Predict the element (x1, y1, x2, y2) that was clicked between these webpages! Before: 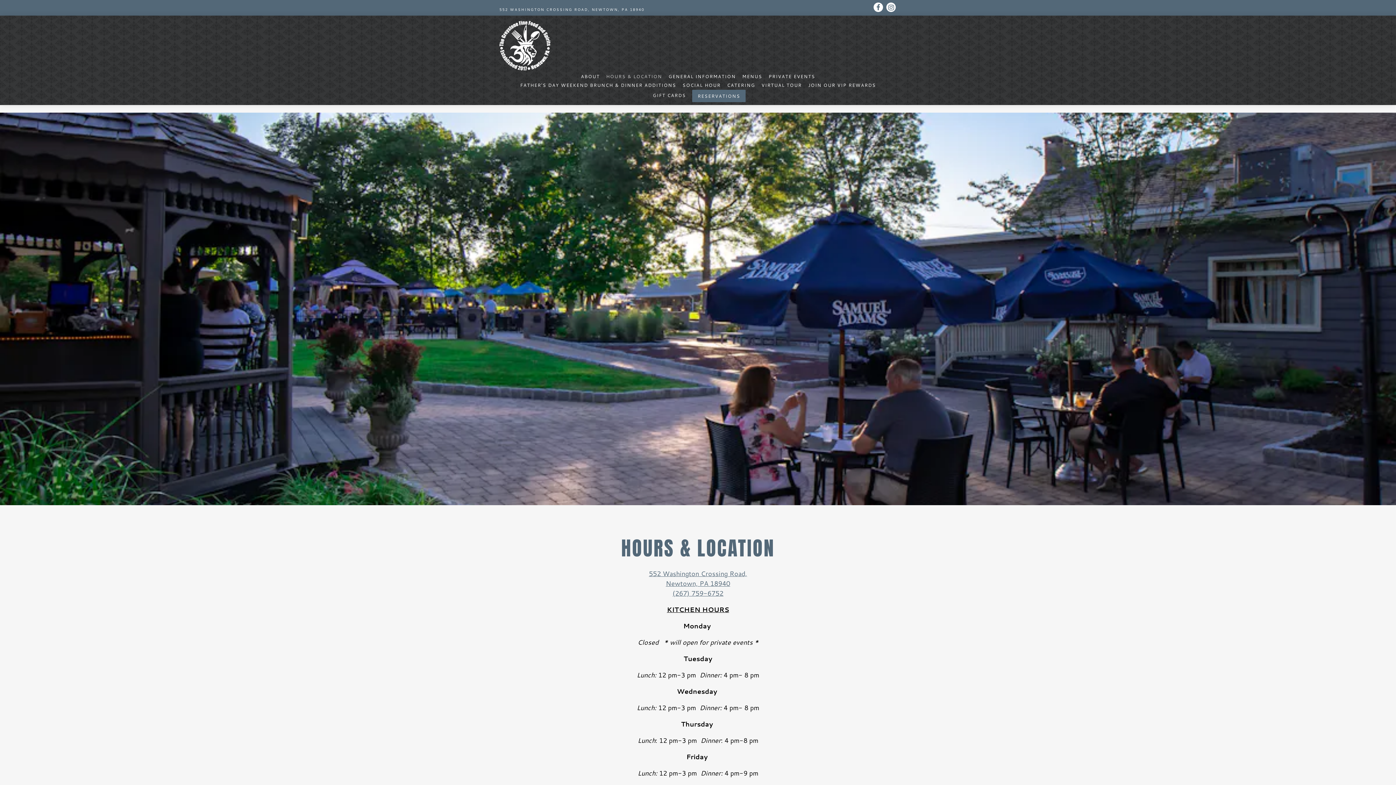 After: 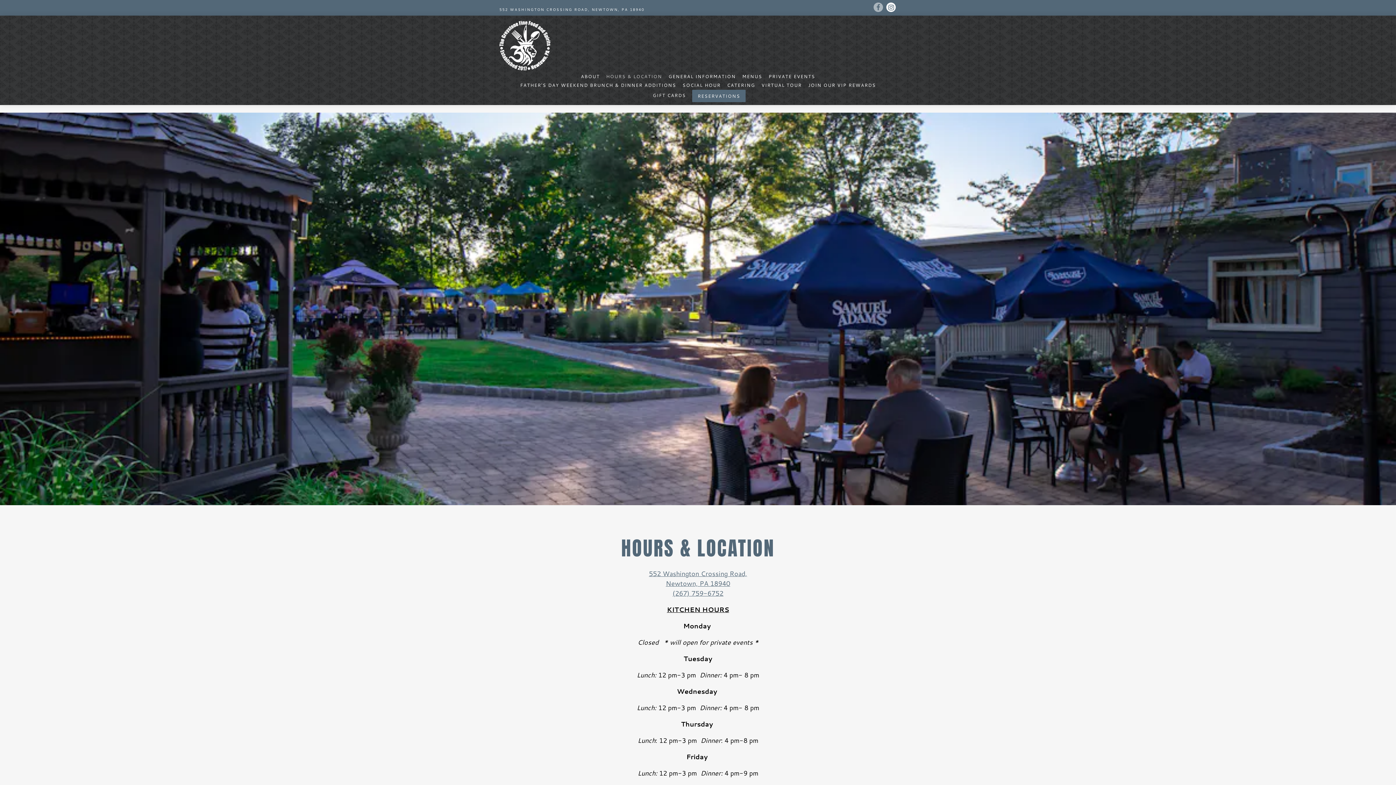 Action: label: Facebook bbox: (873, 2, 883, 12)